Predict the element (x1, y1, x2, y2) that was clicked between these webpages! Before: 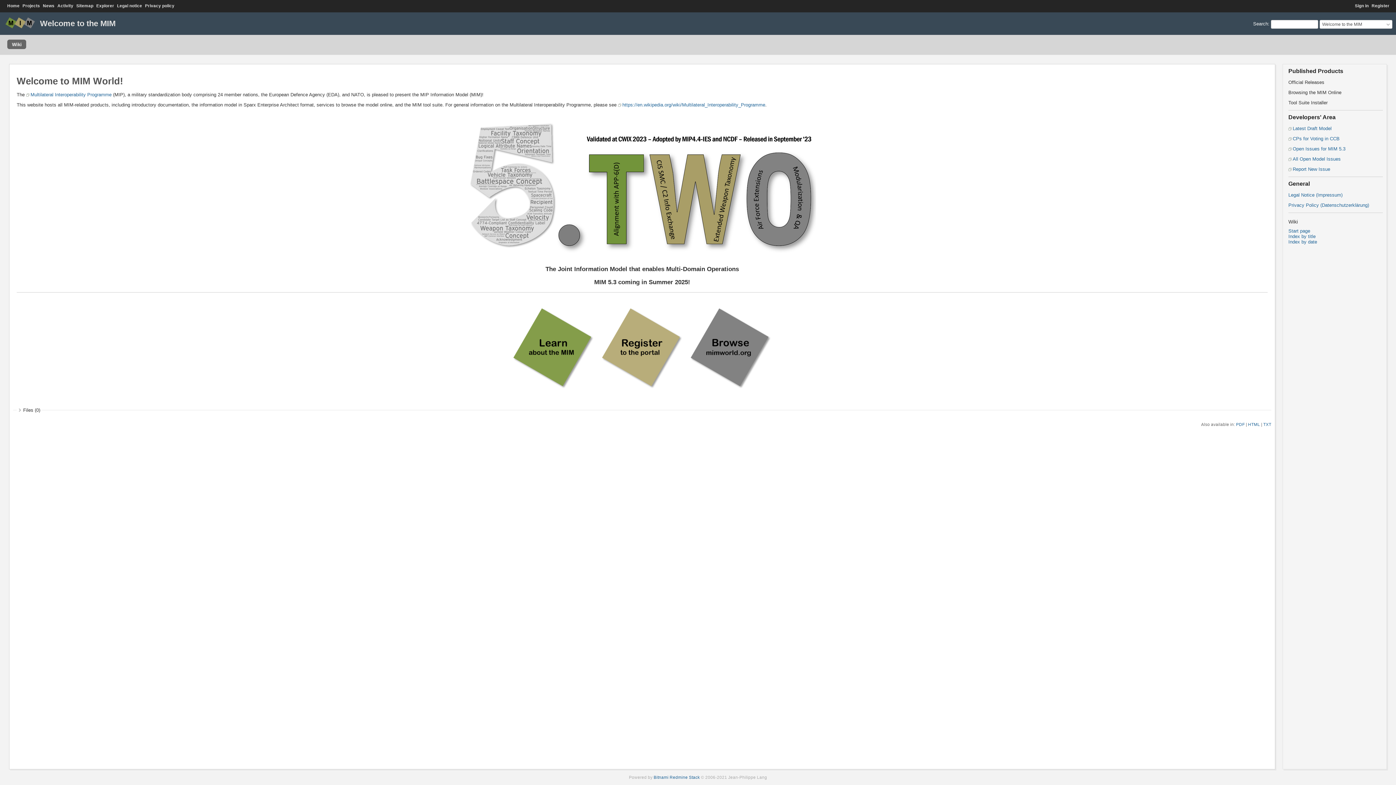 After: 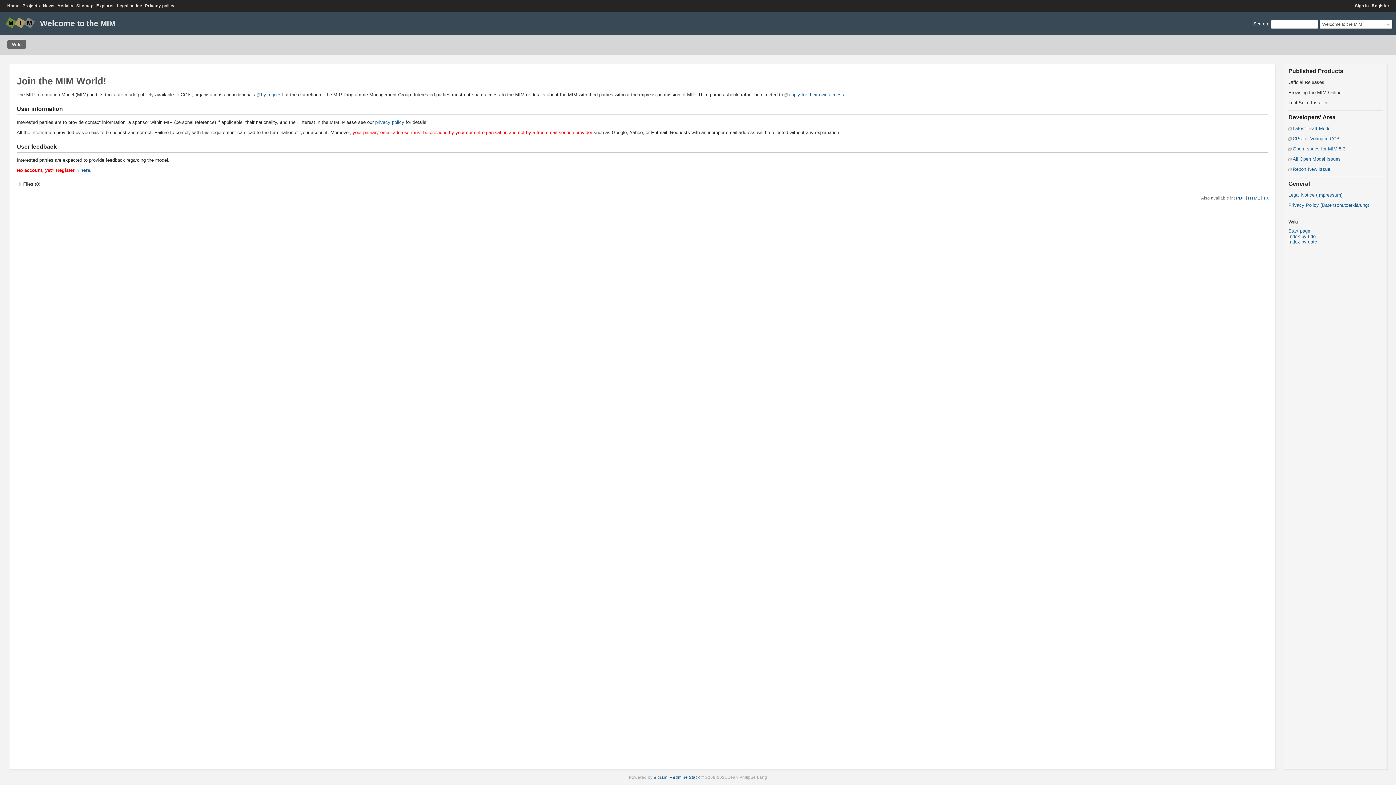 Action: bbox: (598, 345, 686, 350)